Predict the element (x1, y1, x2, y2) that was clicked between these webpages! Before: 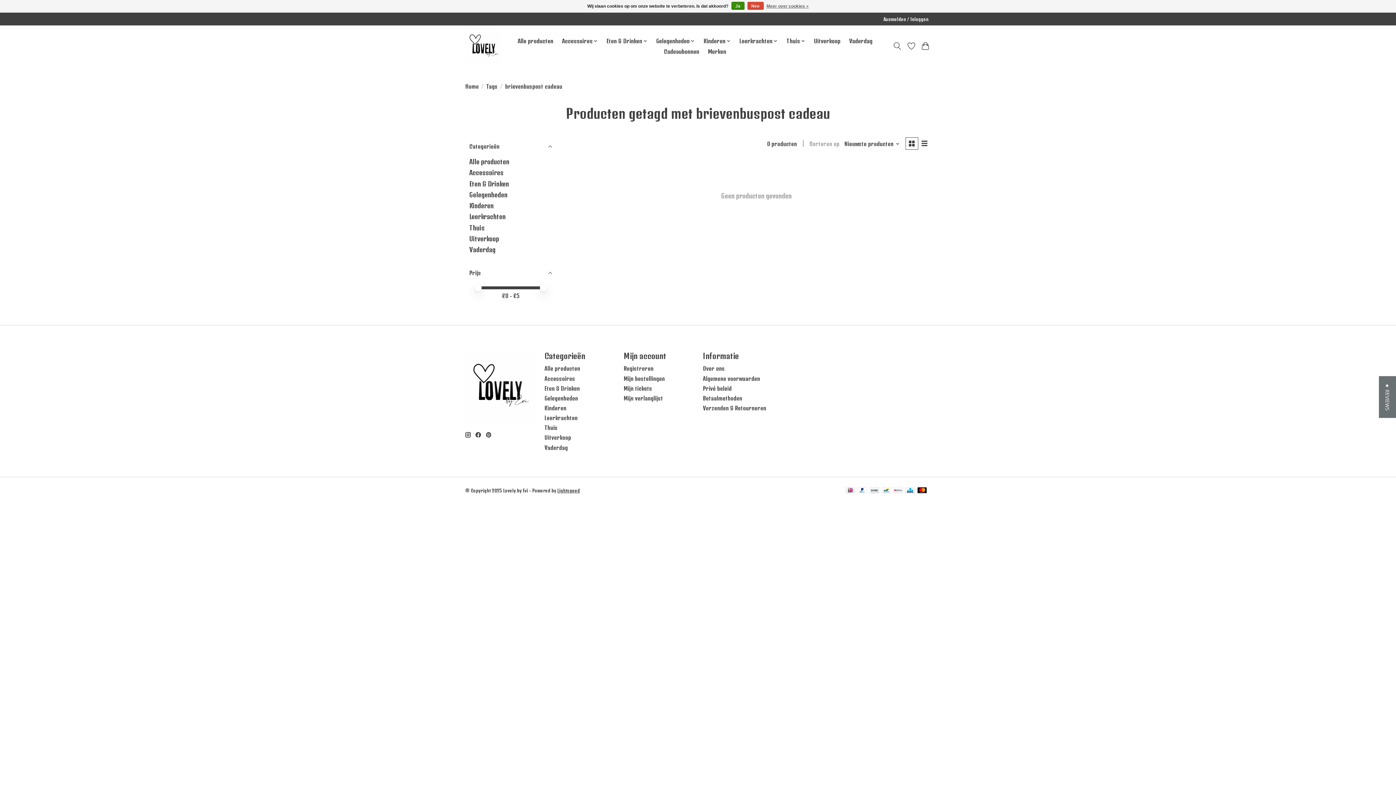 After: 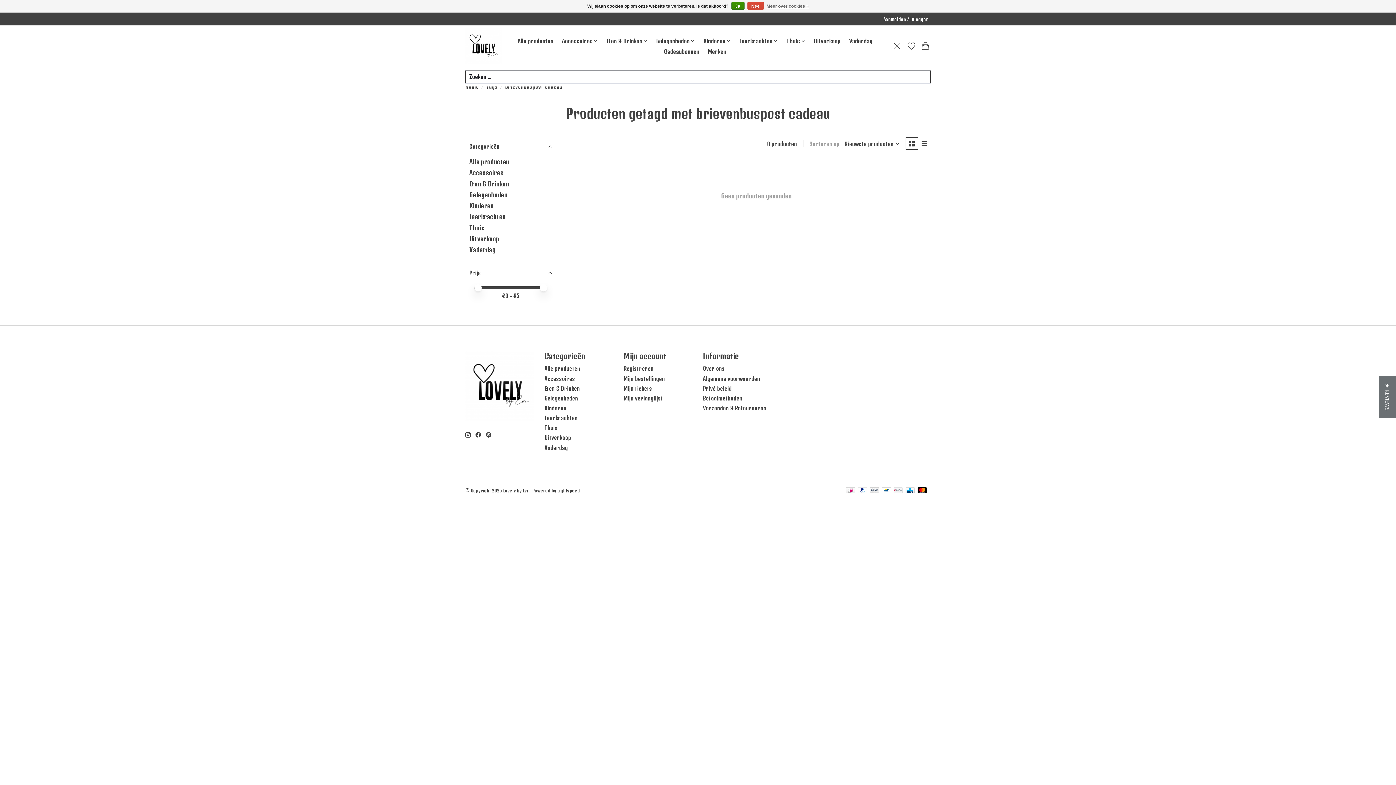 Action: bbox: (892, 39, 902, 52) label: Toggle icon